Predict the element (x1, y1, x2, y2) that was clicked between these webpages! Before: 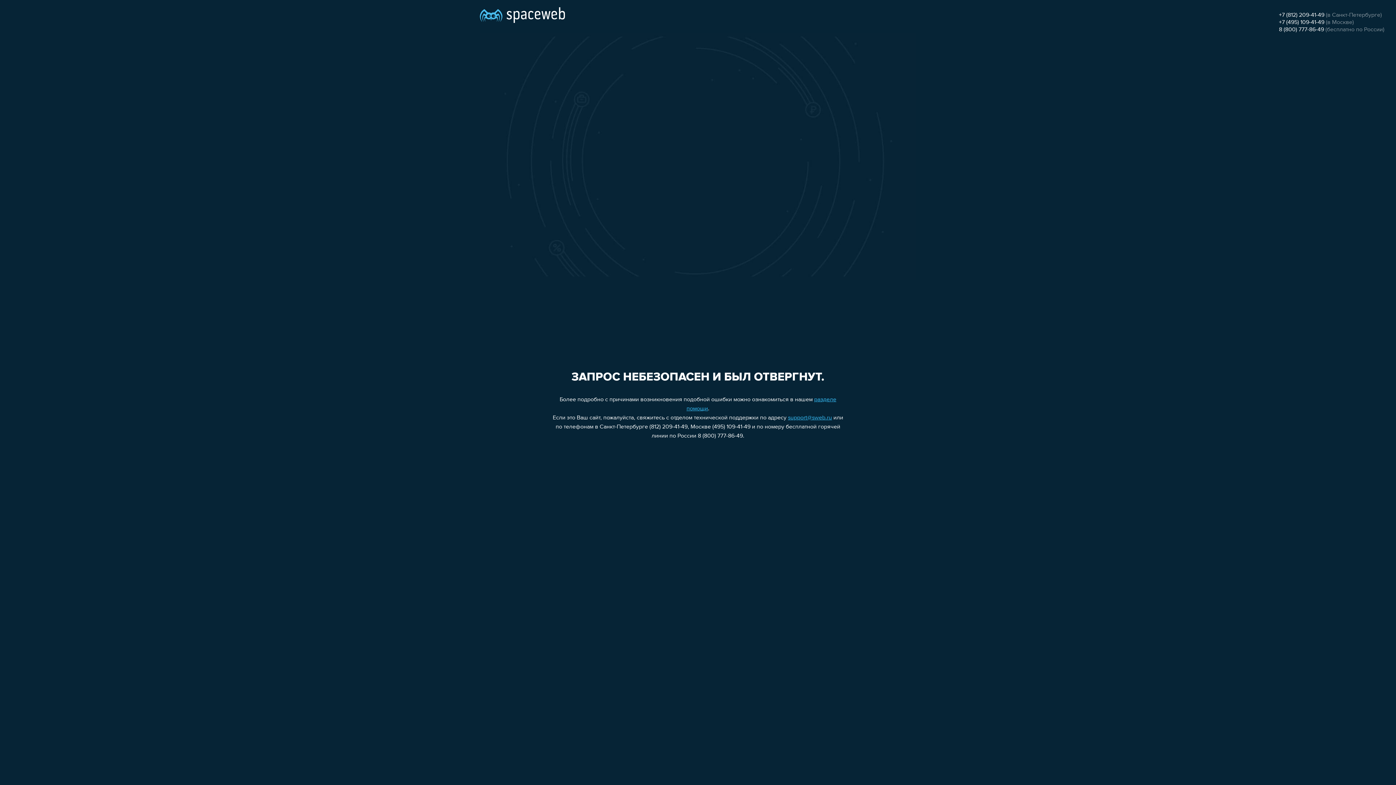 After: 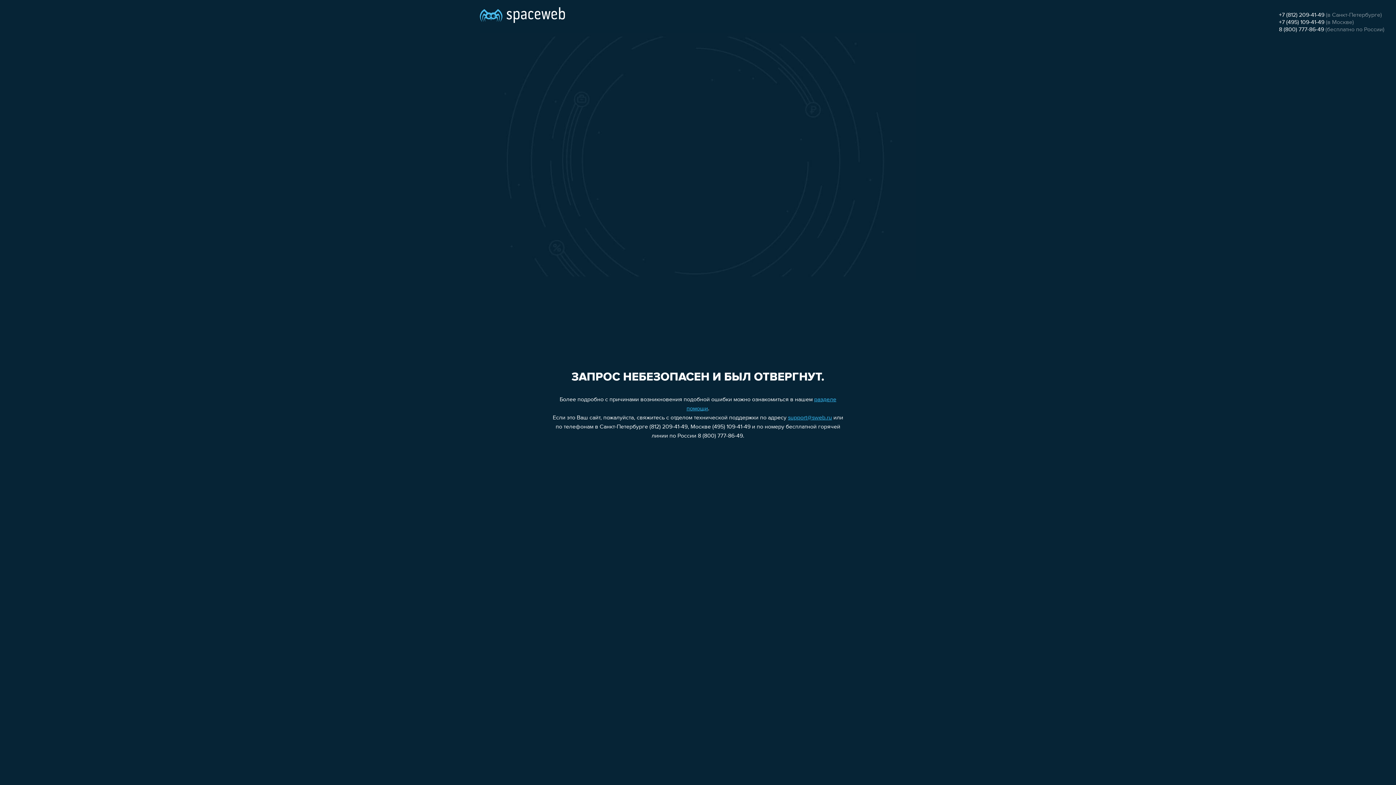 Action: bbox: (1279, 12, 1324, 18) label: +7 (812) 209-41-49